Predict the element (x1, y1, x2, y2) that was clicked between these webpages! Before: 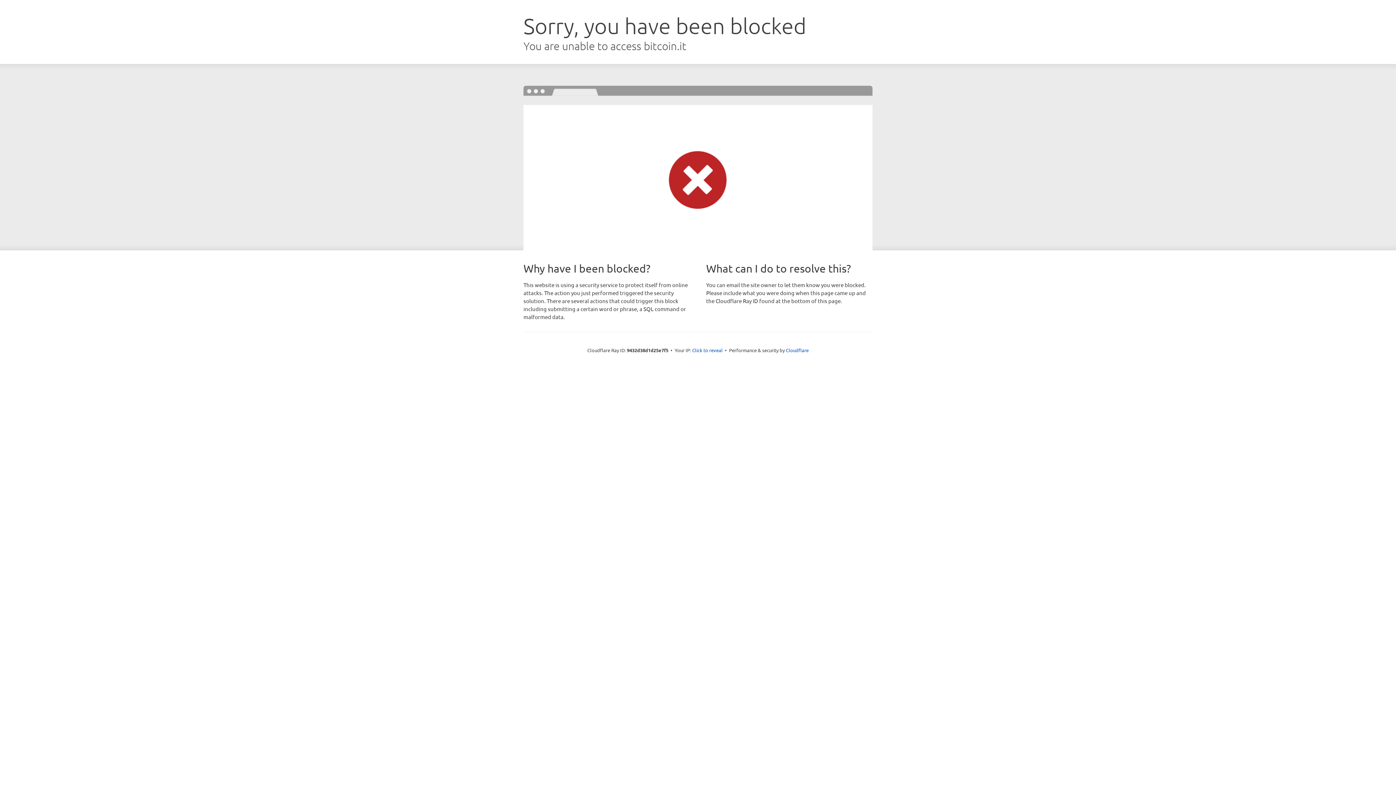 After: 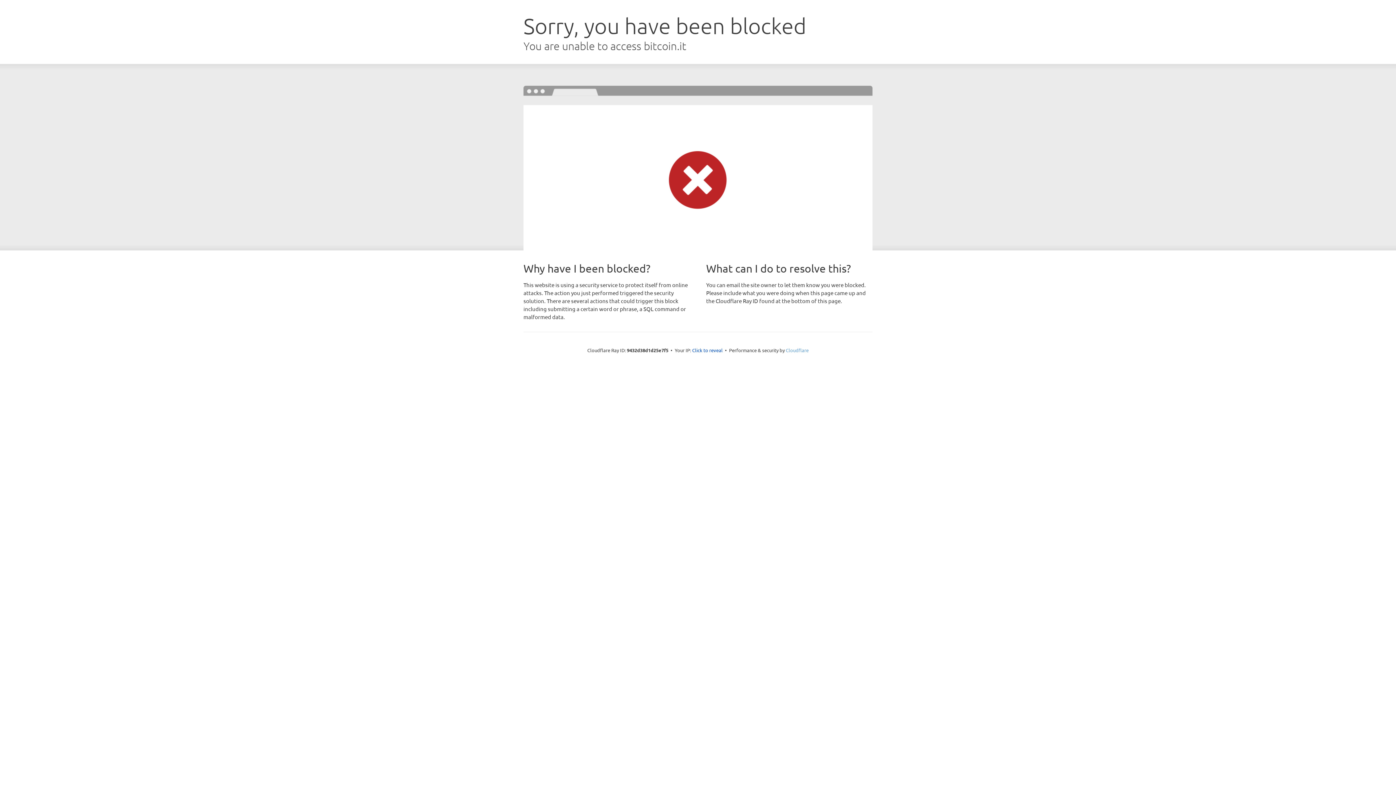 Action: label: Cloudflare bbox: (786, 347, 808, 353)